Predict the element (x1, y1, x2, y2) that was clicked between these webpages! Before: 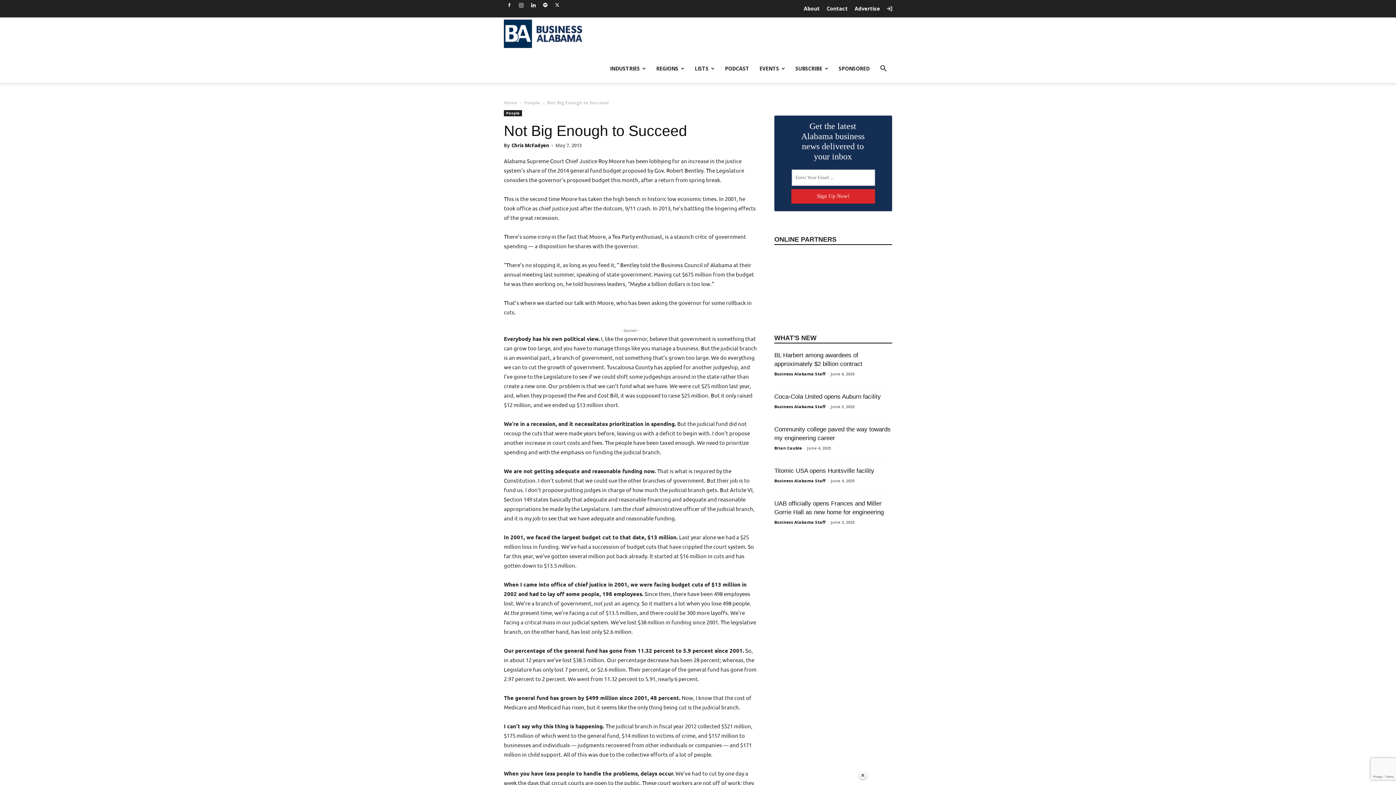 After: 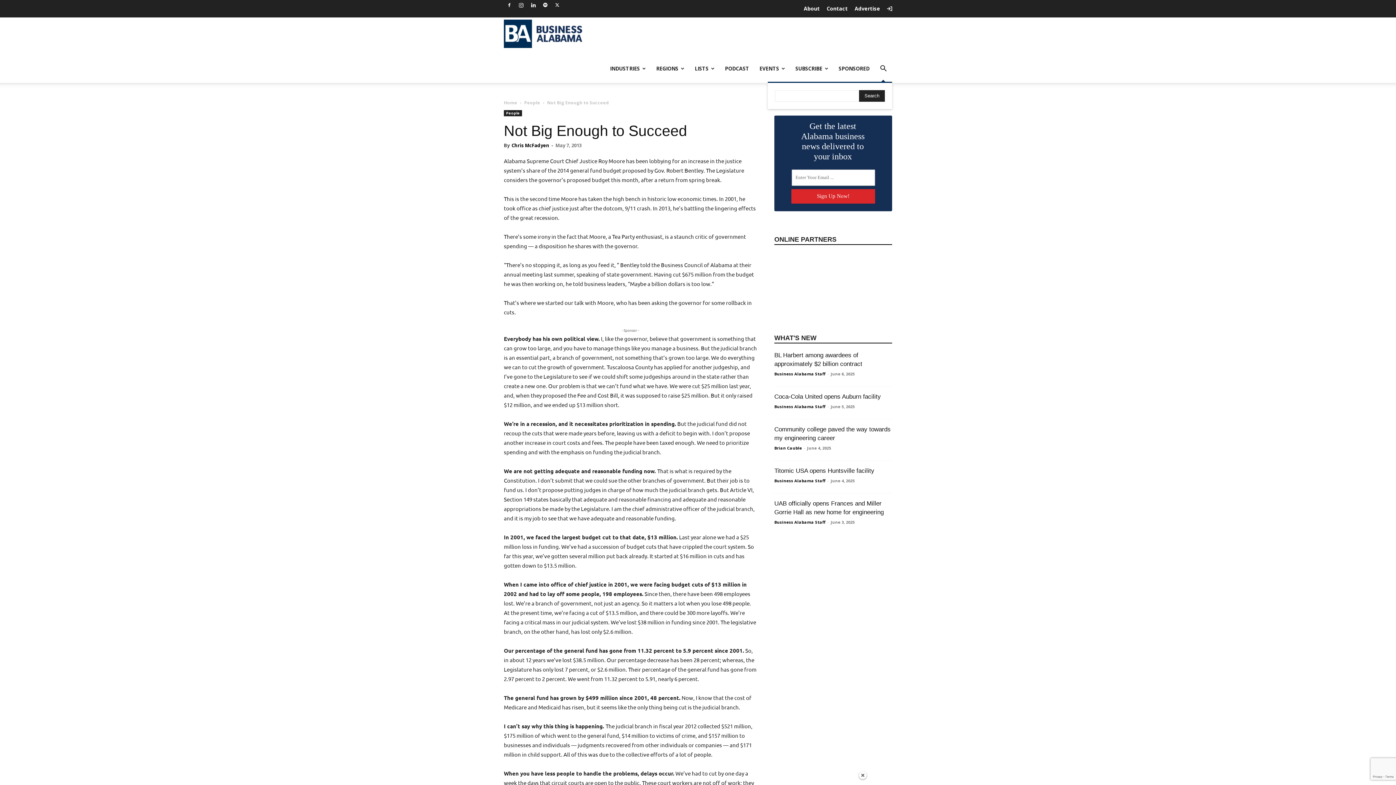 Action: label: Search bbox: (874, 65, 892, 72)